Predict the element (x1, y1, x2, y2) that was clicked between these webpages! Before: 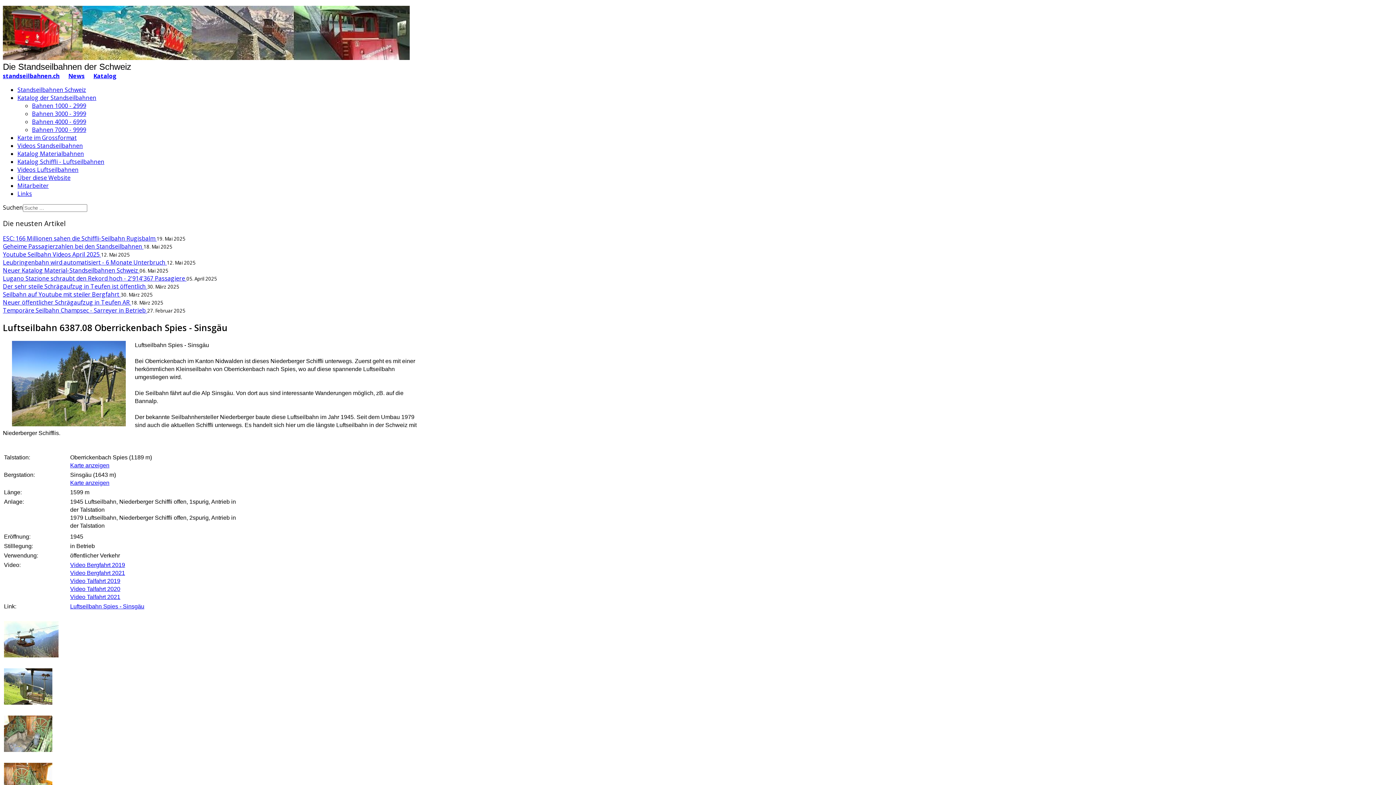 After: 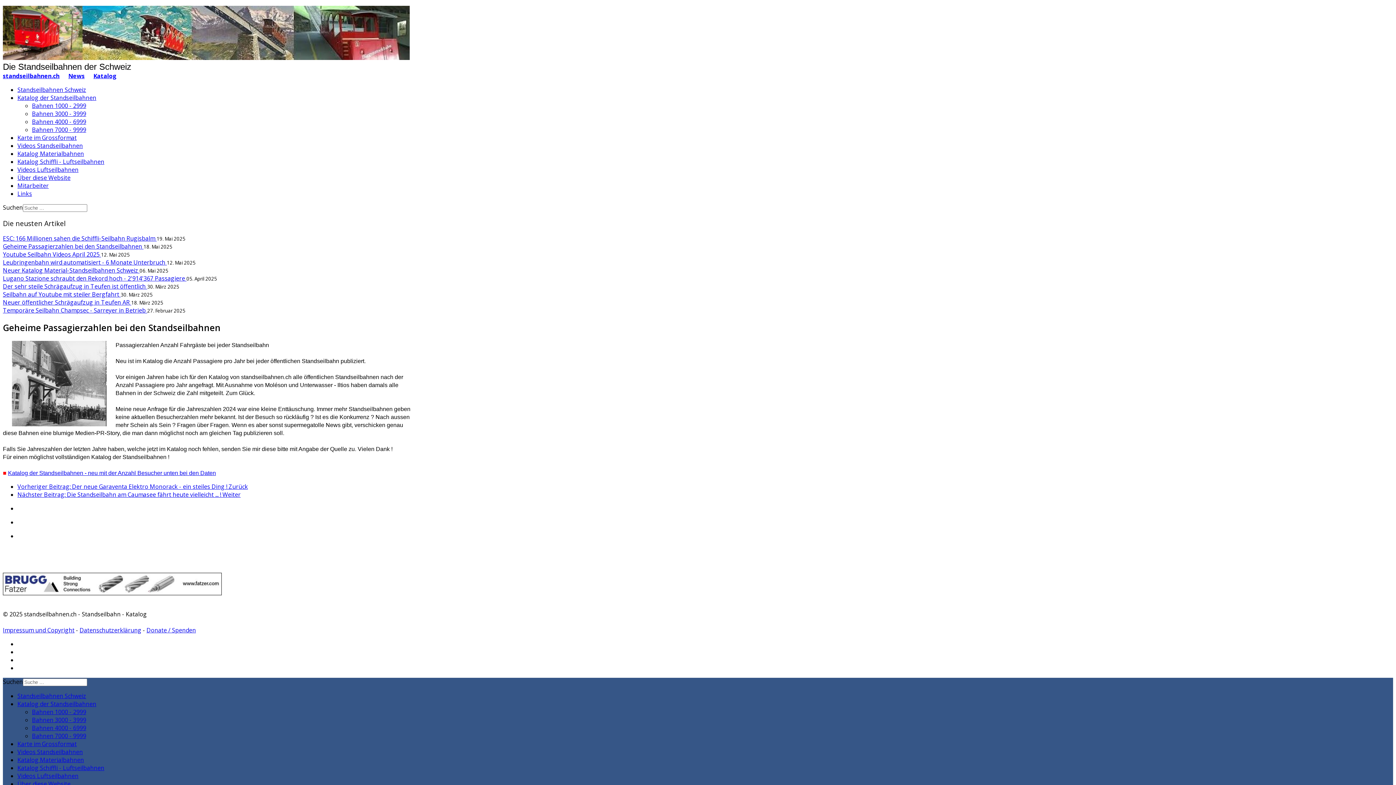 Action: bbox: (2, 242, 143, 250) label: Geheime Passagierzahlen bei den Standseilbahnen 